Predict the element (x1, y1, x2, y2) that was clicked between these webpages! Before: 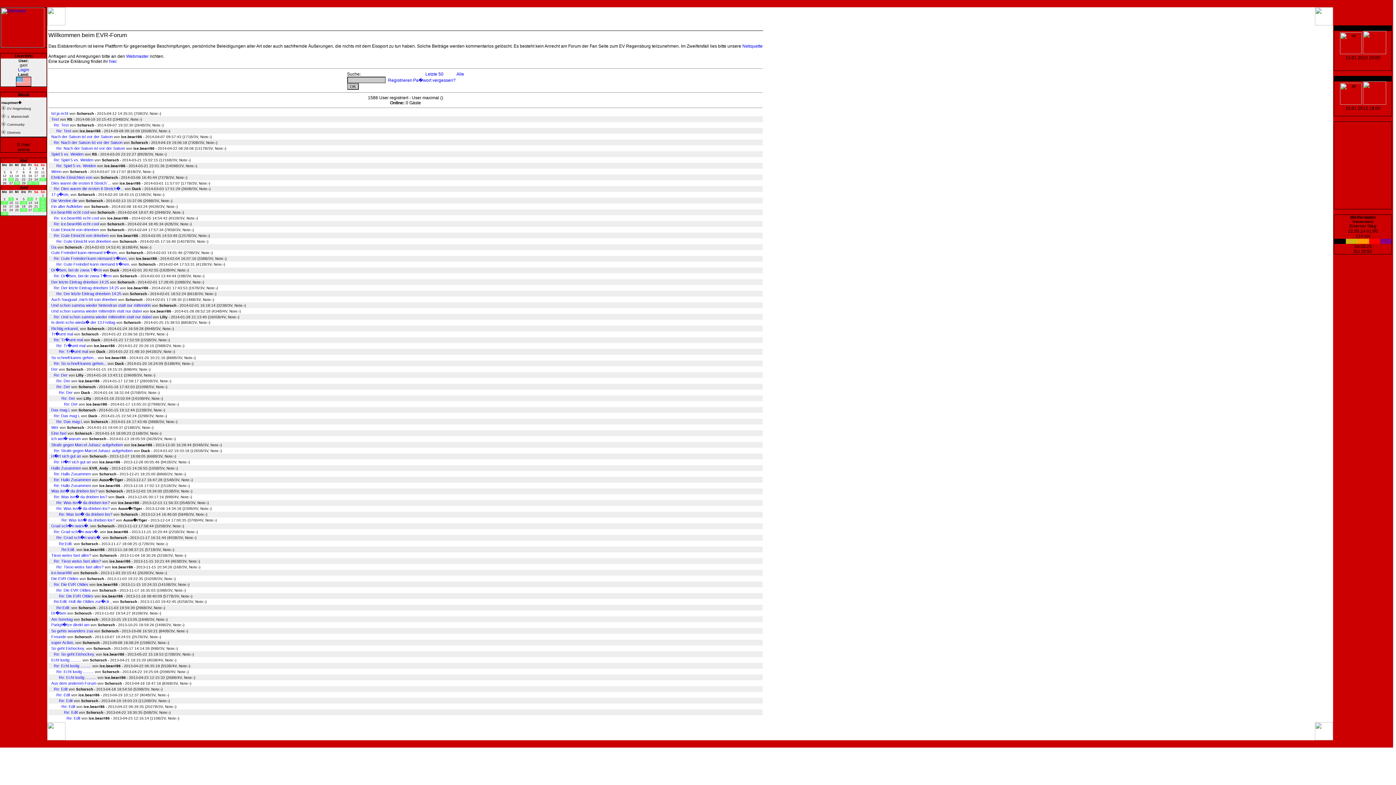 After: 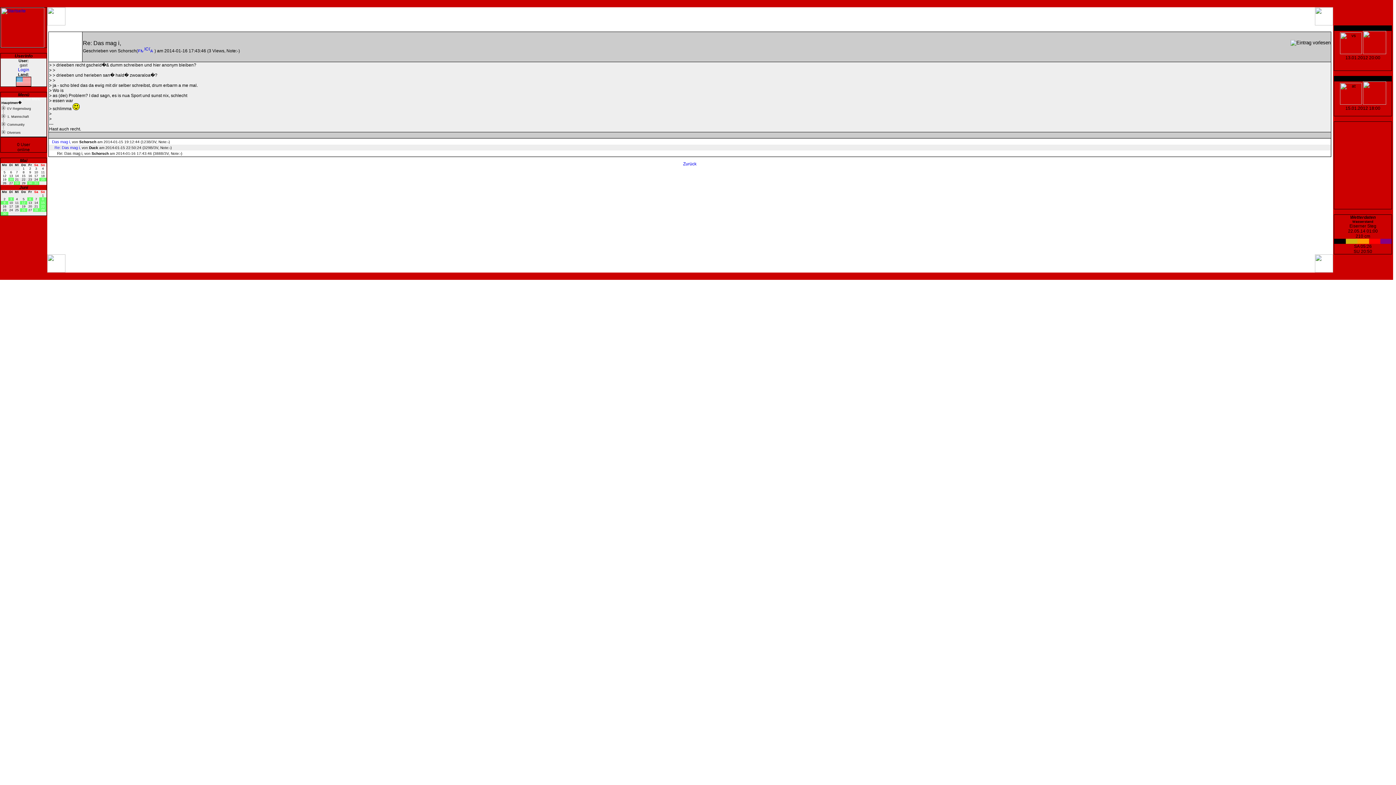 Action: label: Re: Das mag i, bbox: (56, 419, 82, 424)